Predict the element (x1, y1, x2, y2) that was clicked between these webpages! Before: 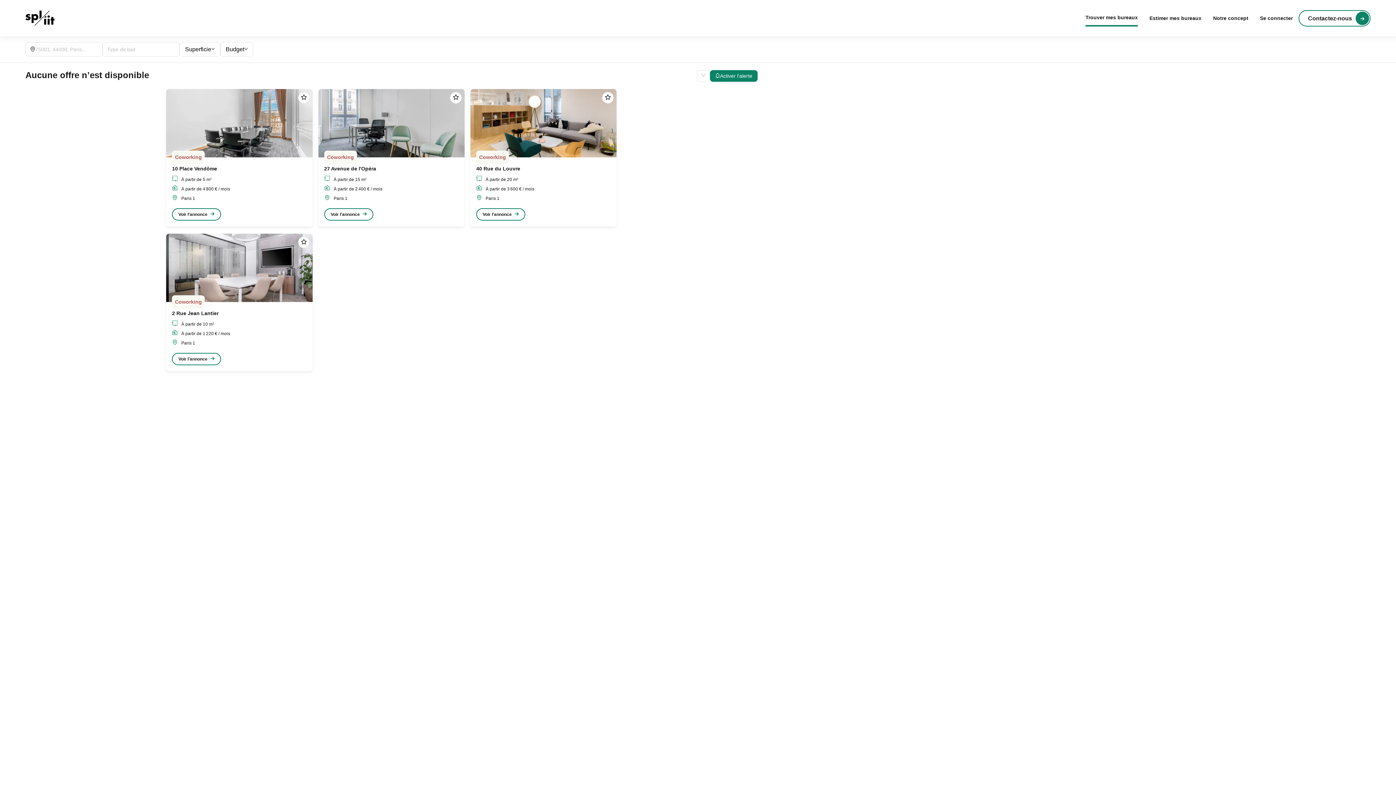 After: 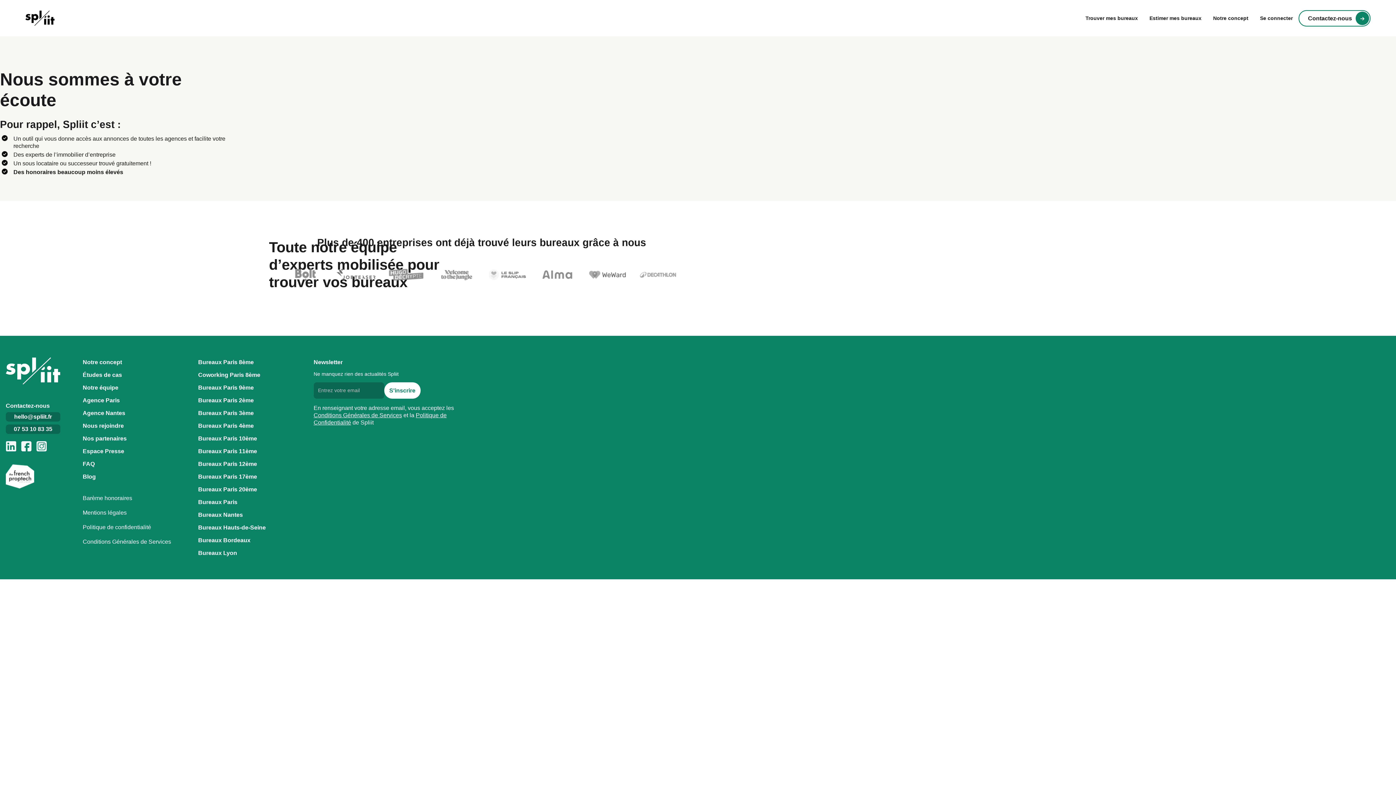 Action: bbox: (1298, 10, 1370, 26) label: Contactez-nous